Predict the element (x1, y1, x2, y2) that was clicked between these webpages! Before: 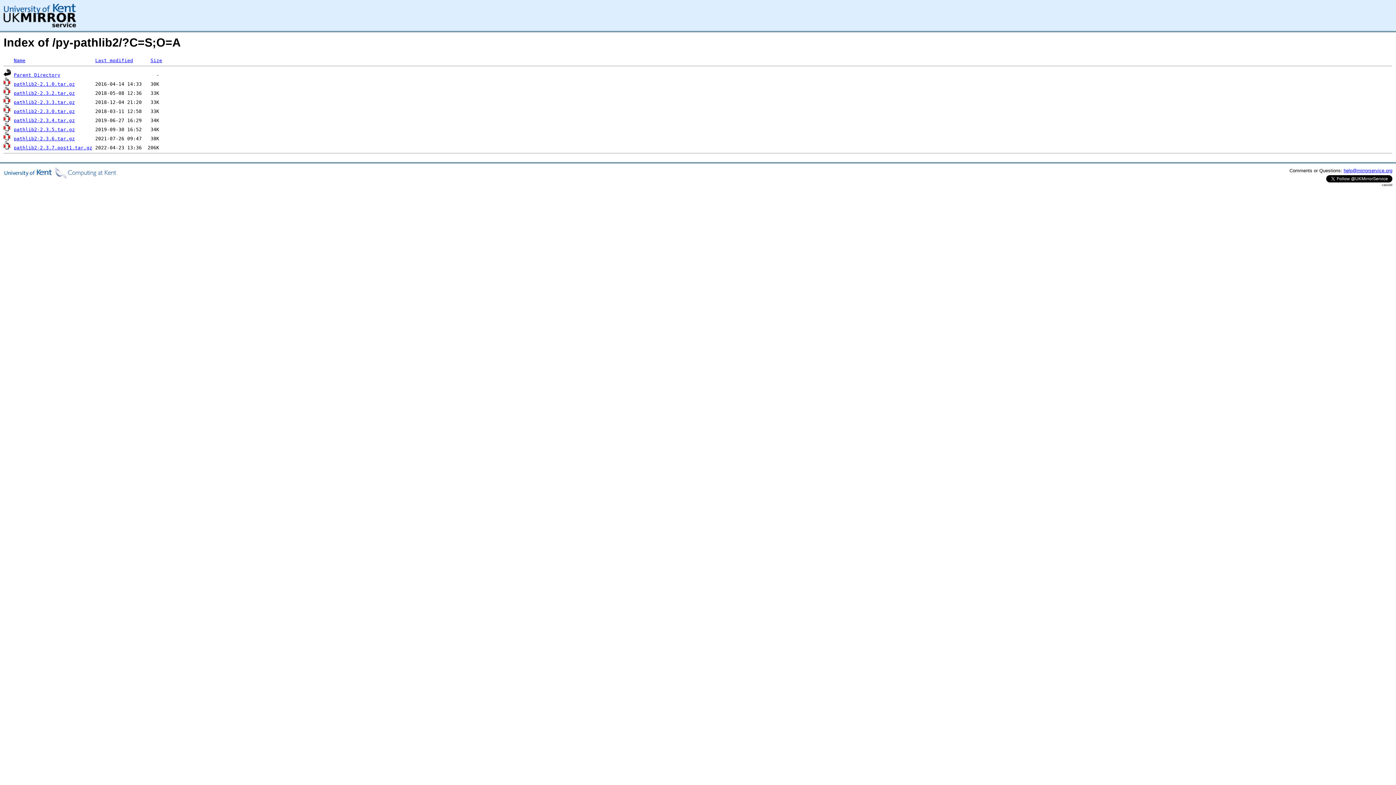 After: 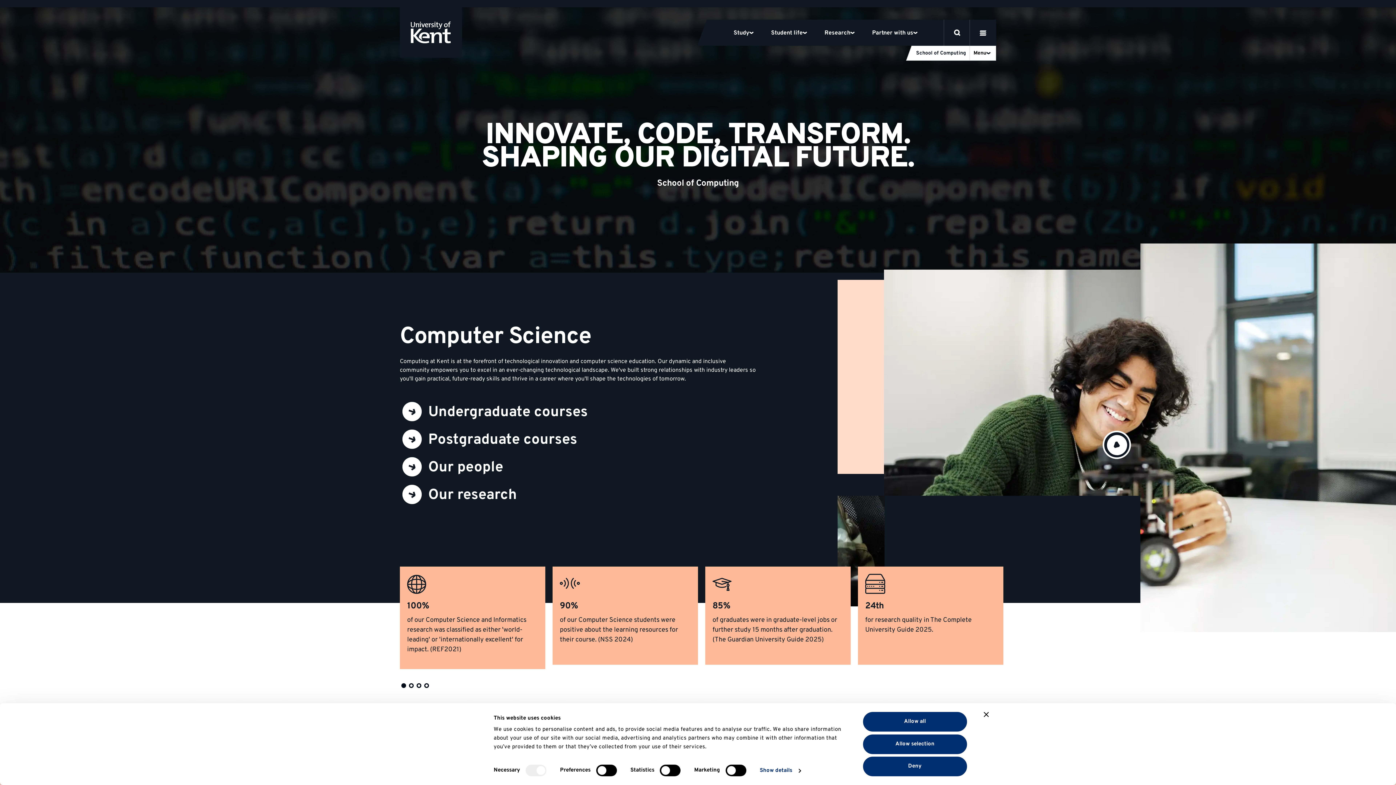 Action: bbox: (3, 174, 116, 179)